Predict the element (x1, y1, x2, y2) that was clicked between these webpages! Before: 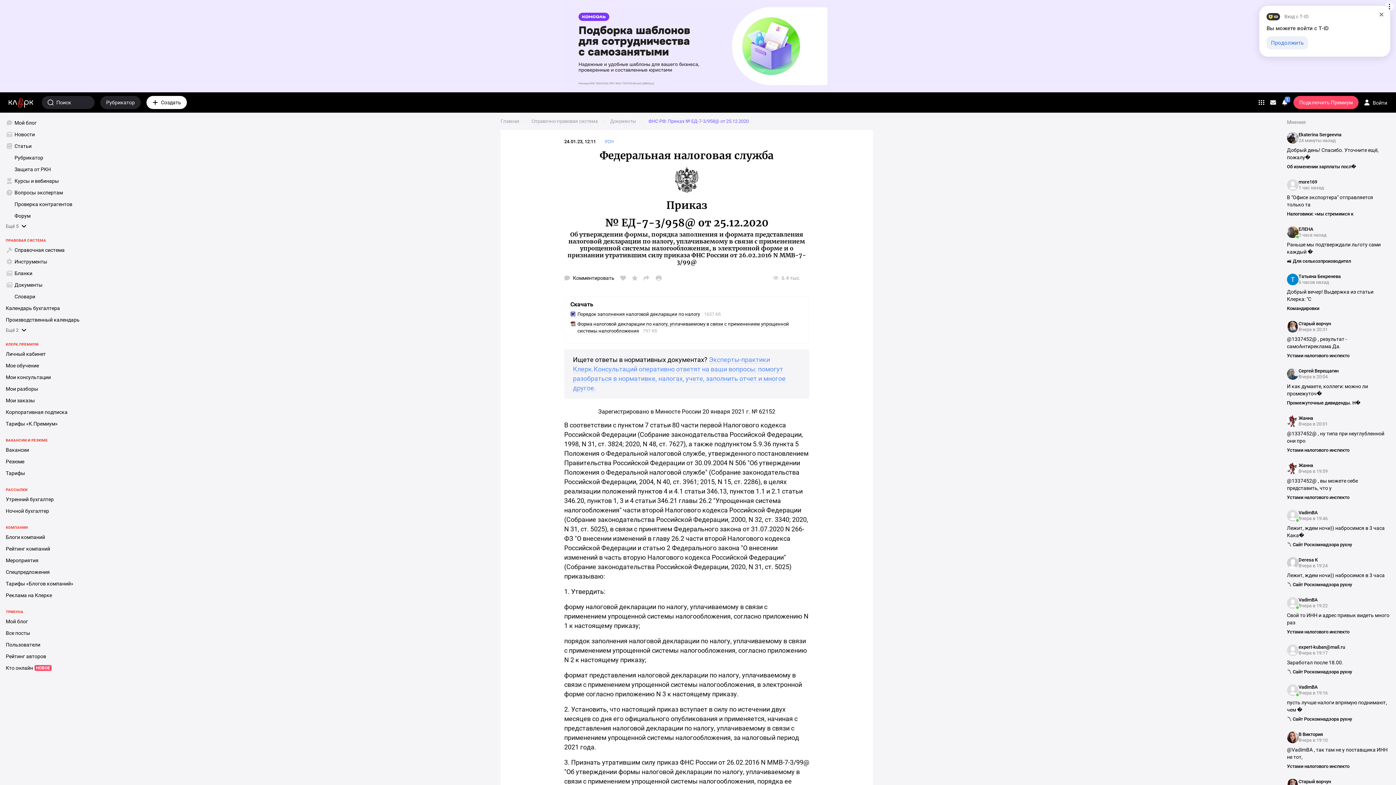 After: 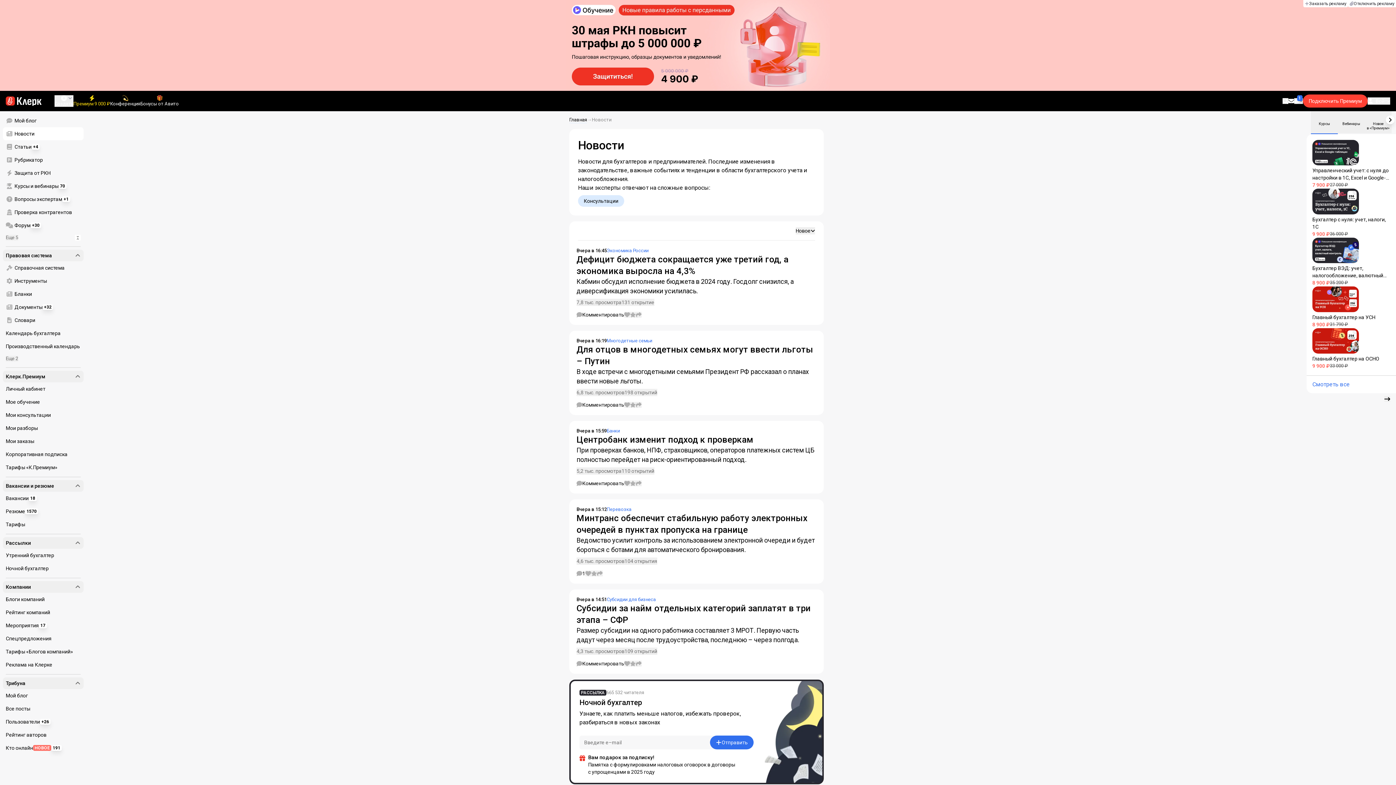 Action: bbox: (2, 128, 86, 140) label: Новости